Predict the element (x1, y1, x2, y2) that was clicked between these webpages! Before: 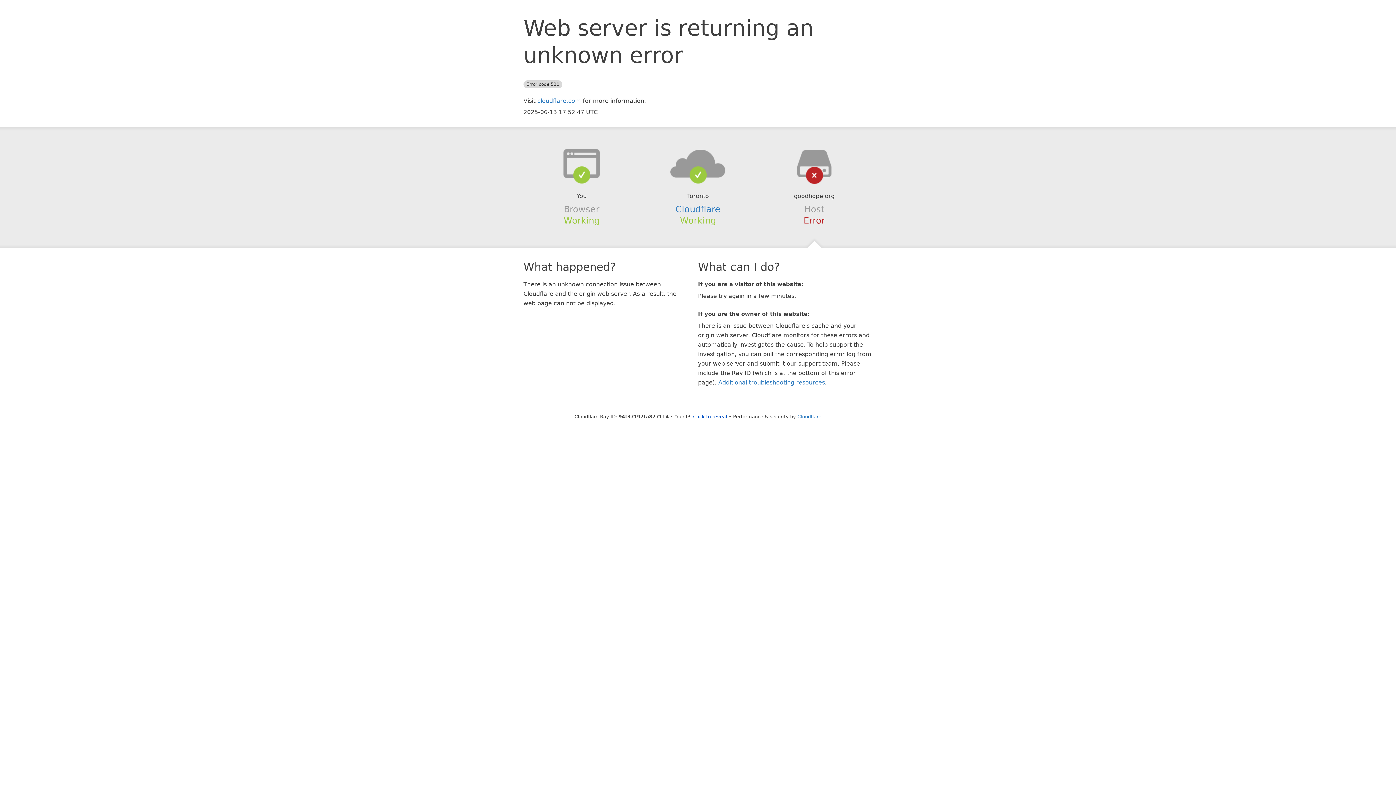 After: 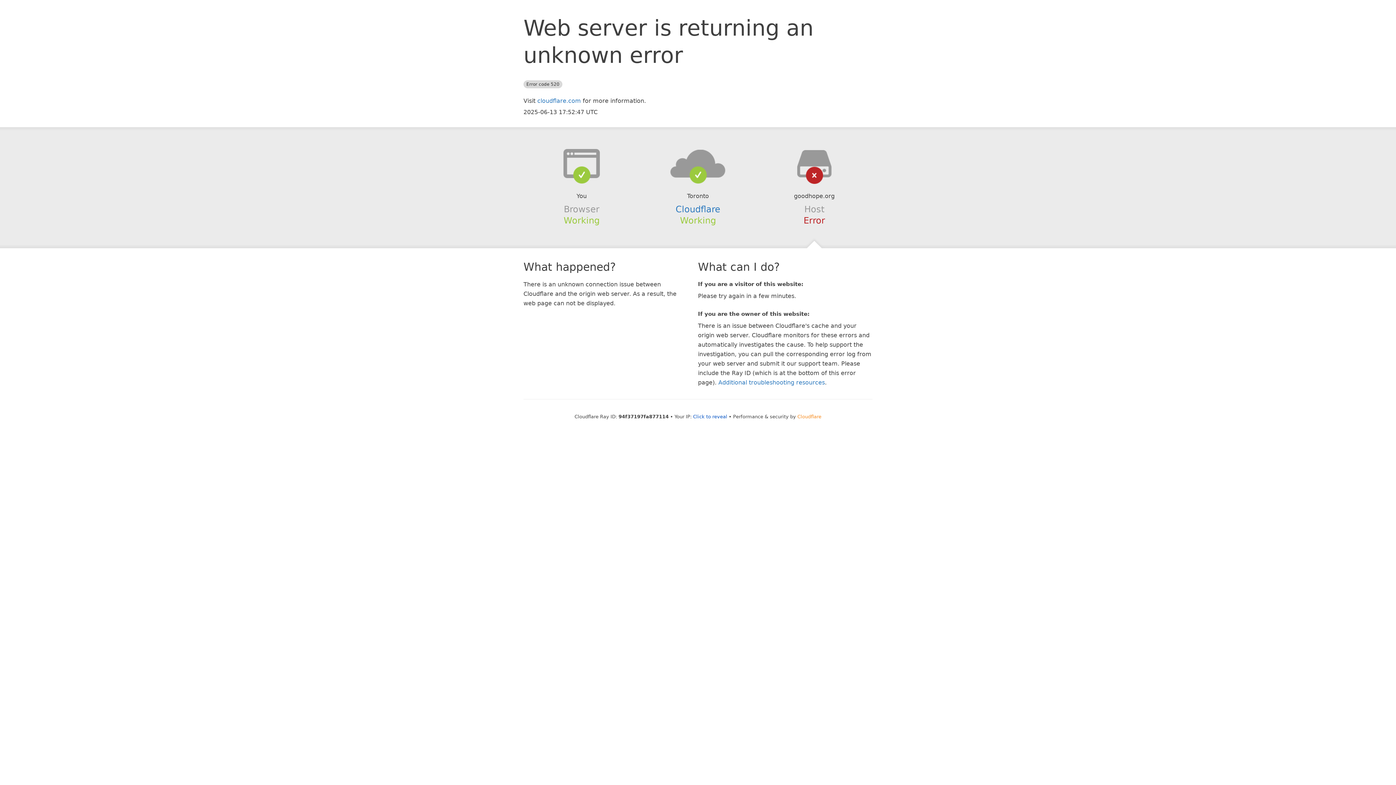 Action: bbox: (797, 414, 821, 419) label: Cloudflare